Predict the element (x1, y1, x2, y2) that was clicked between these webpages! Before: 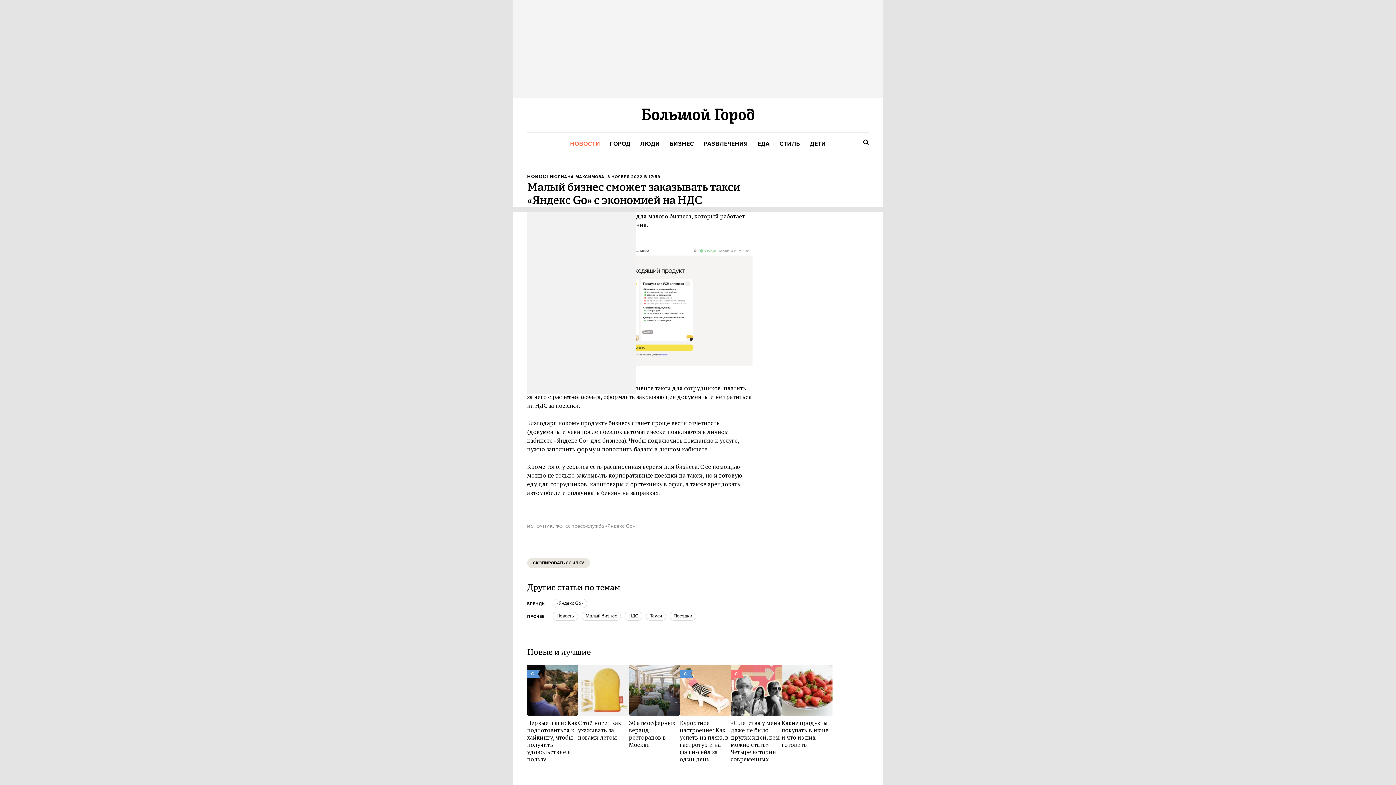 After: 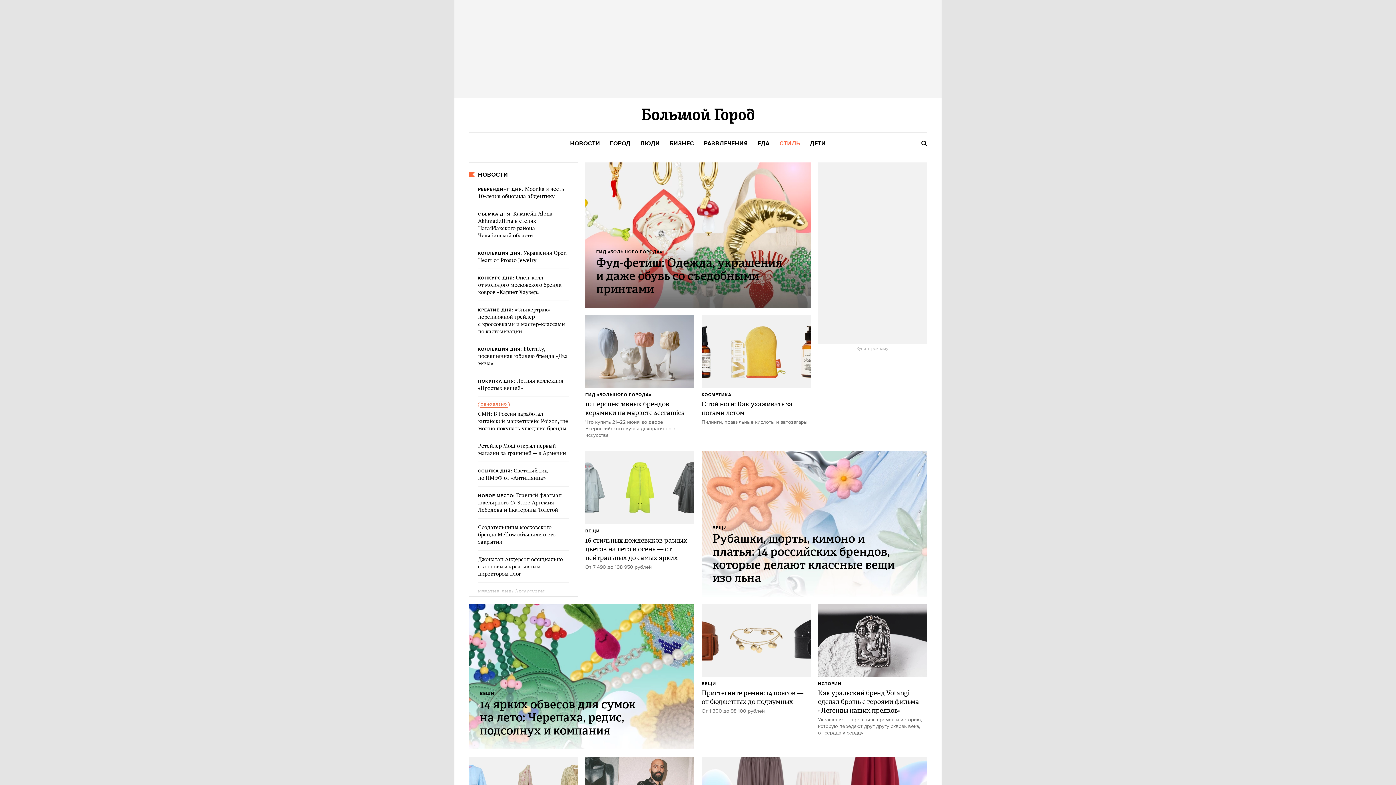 Action: label: СТИЛЬ bbox: (779, 140, 800, 148)